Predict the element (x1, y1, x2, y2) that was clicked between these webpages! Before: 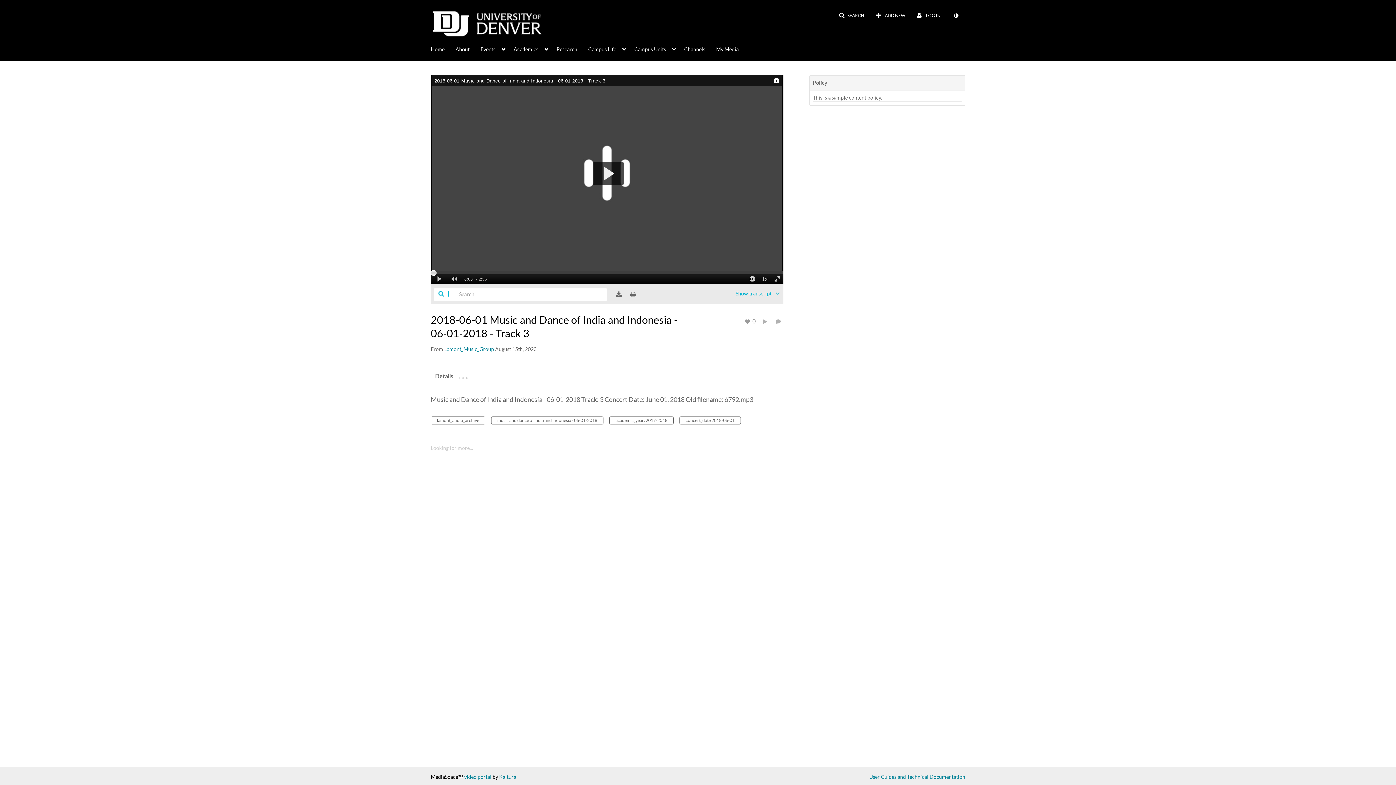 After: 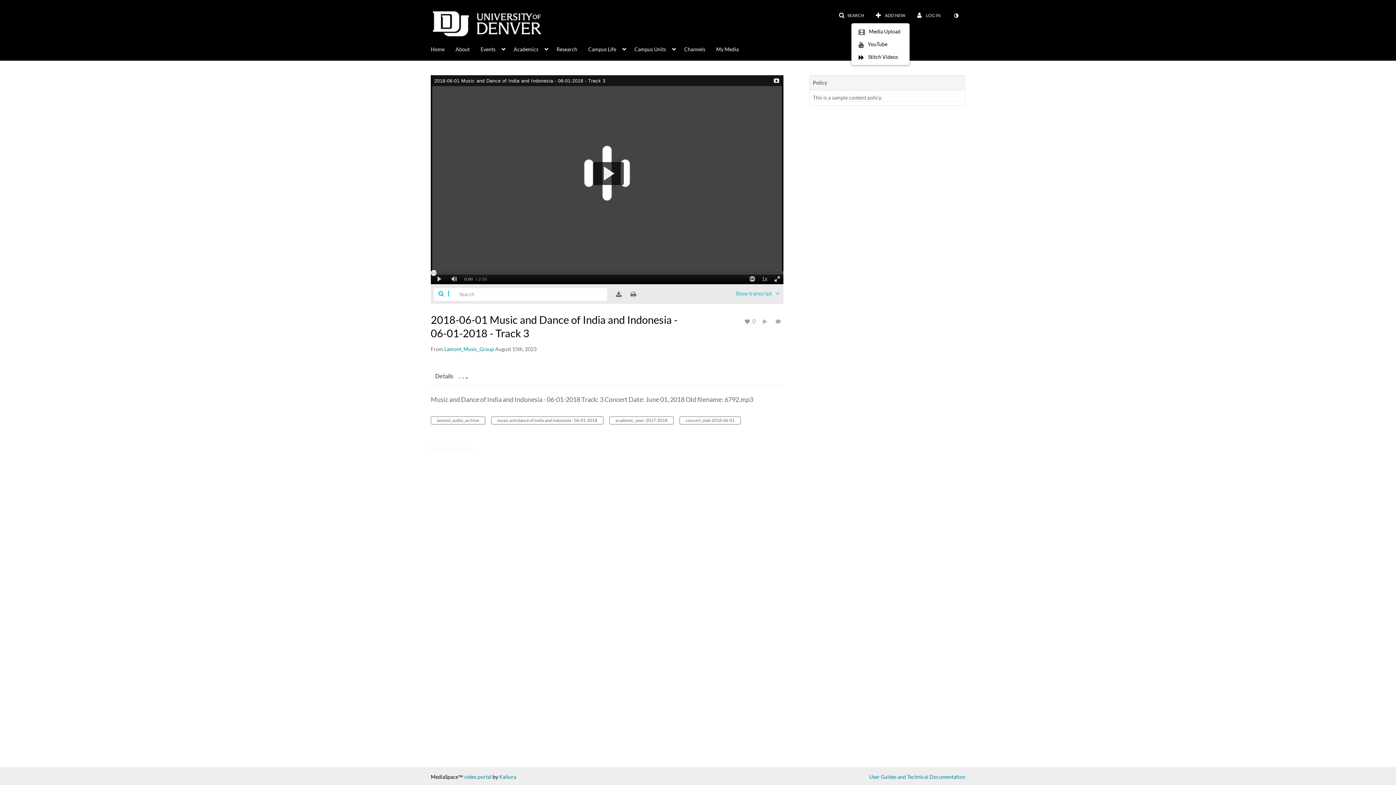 Action: bbox: (870, 9, 910, 22) label:  ADD NEW